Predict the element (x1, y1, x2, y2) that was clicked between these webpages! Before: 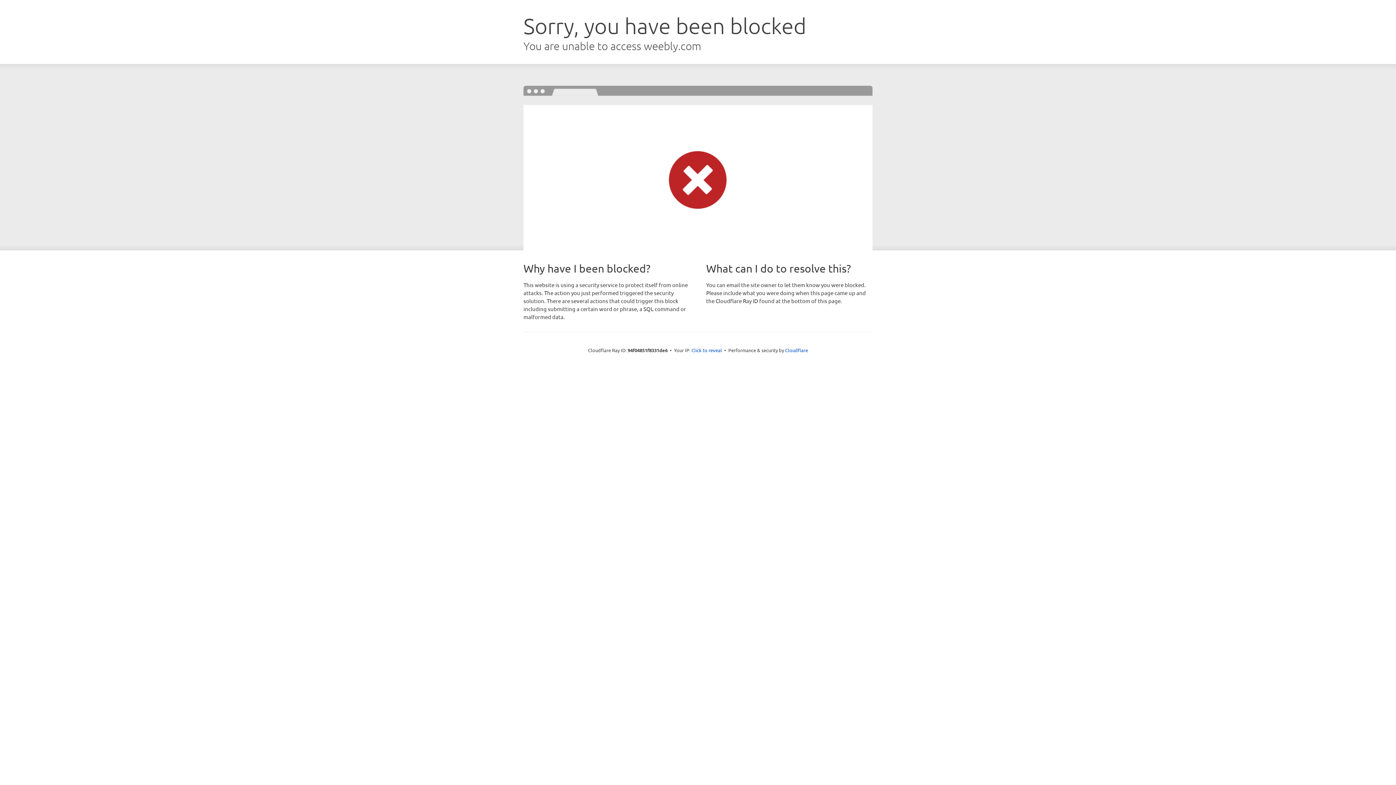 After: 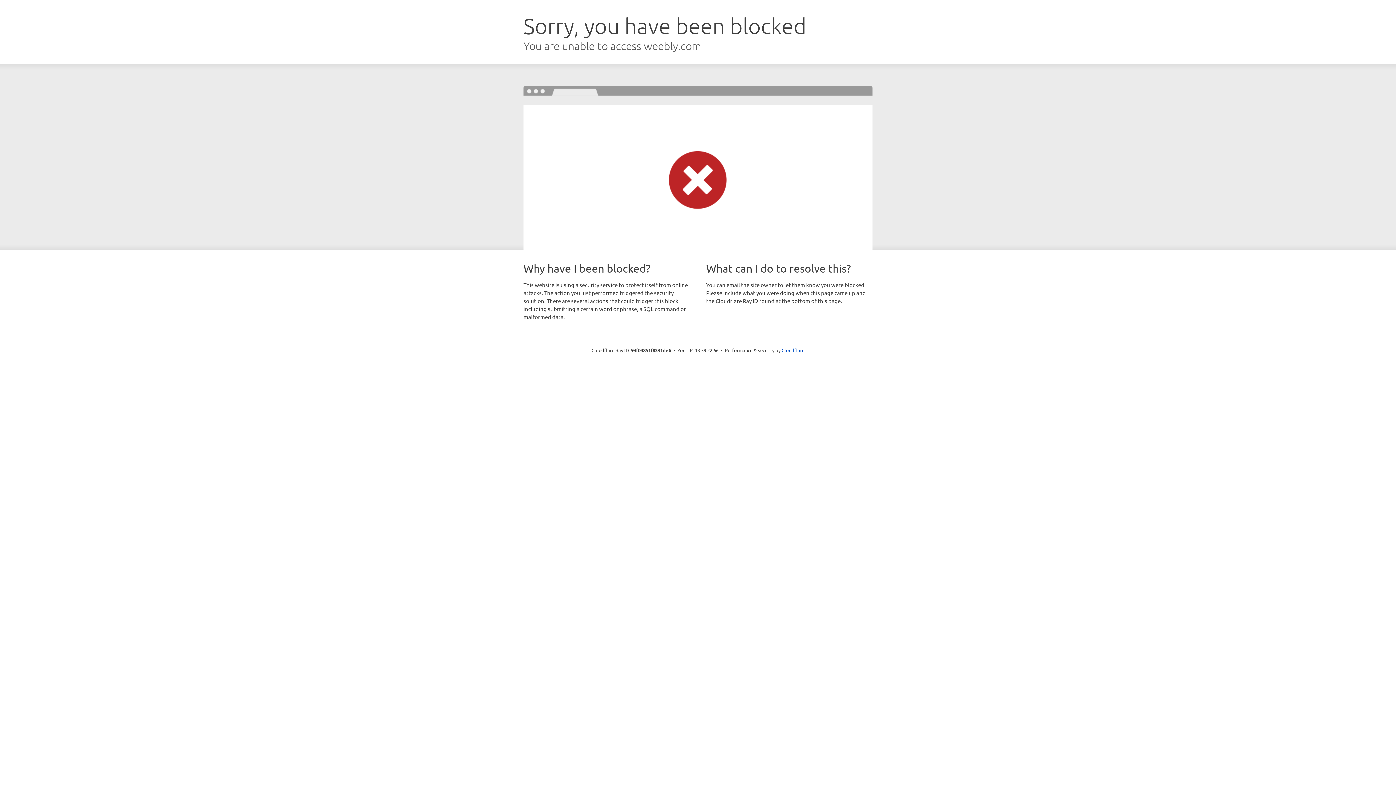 Action: bbox: (691, 346, 722, 353) label: Click to reveal